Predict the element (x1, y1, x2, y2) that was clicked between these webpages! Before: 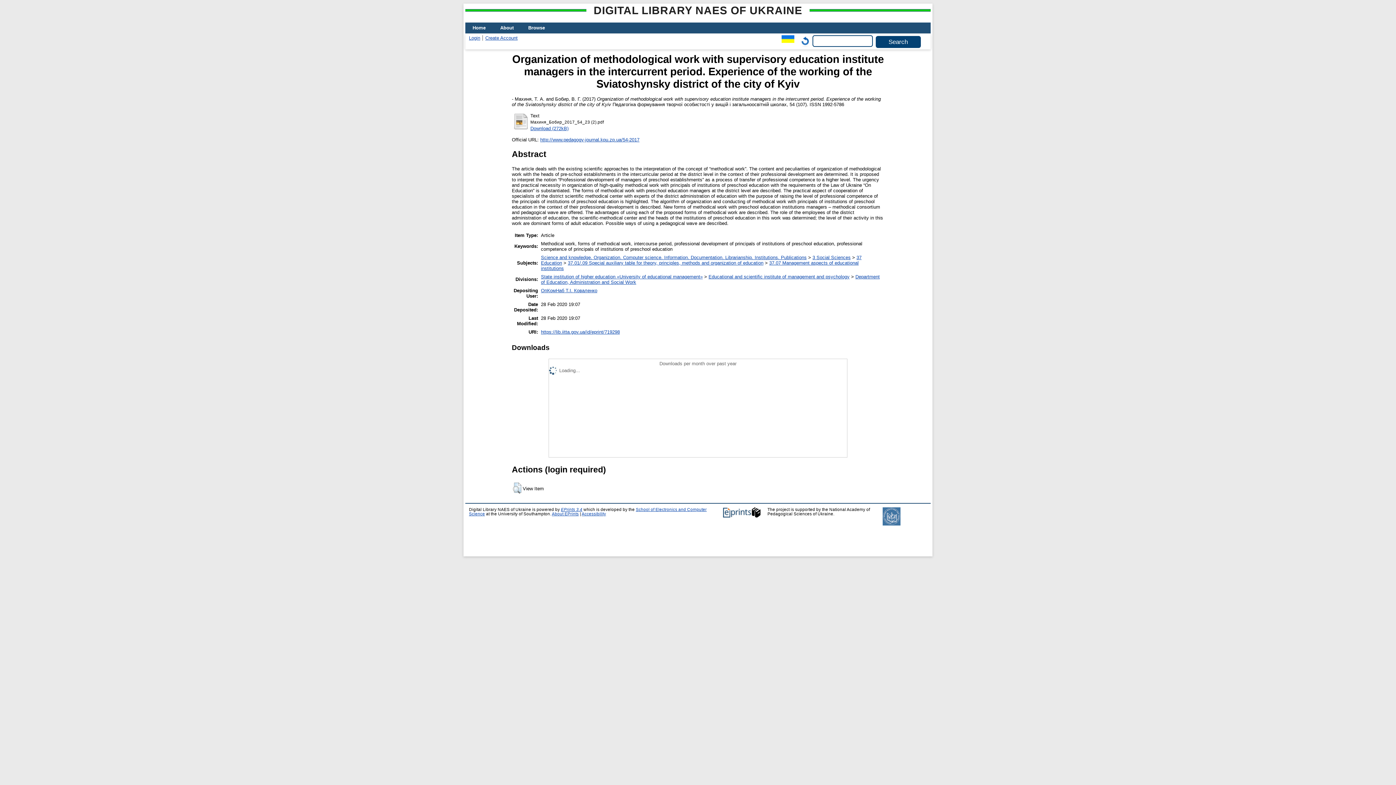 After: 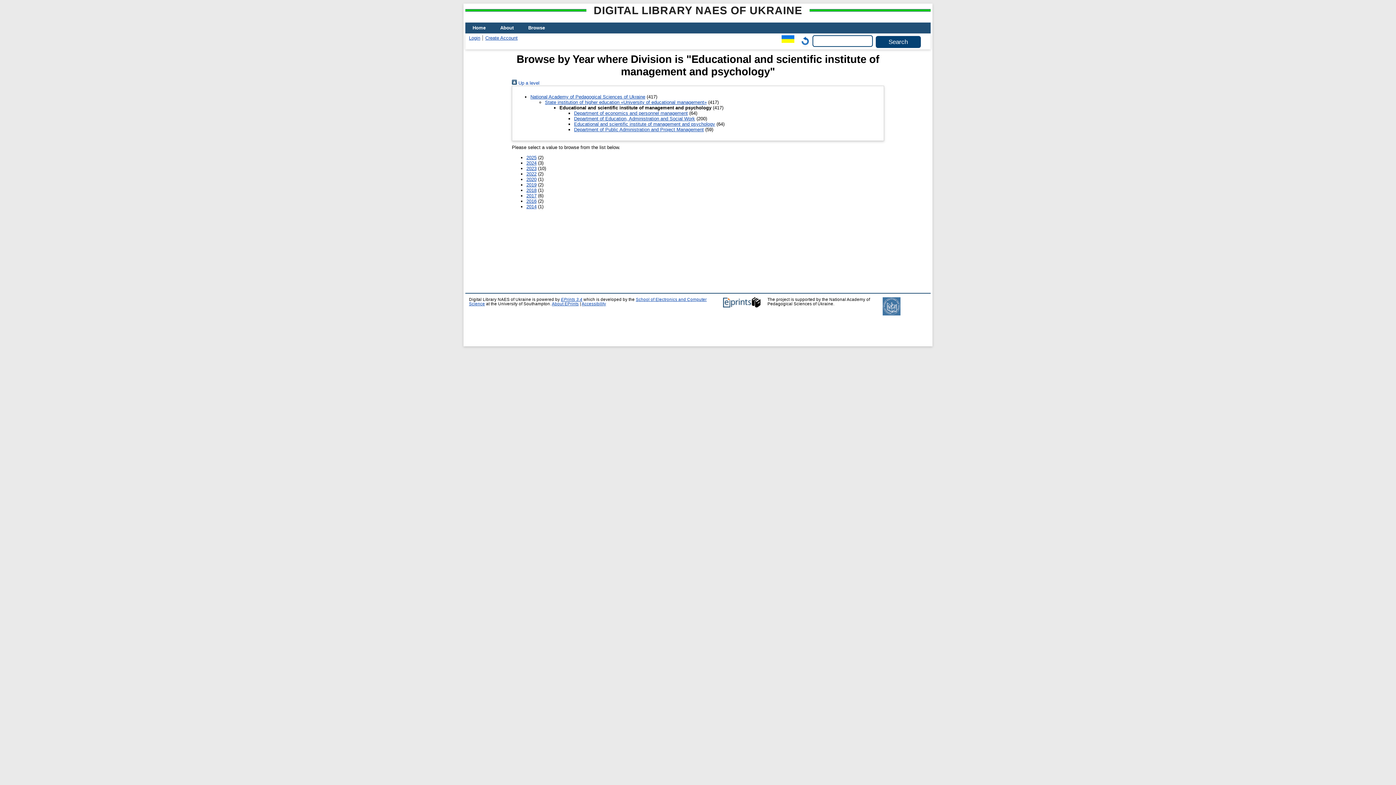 Action: bbox: (708, 274, 849, 279) label: Educational and scientific institute of management and psychology